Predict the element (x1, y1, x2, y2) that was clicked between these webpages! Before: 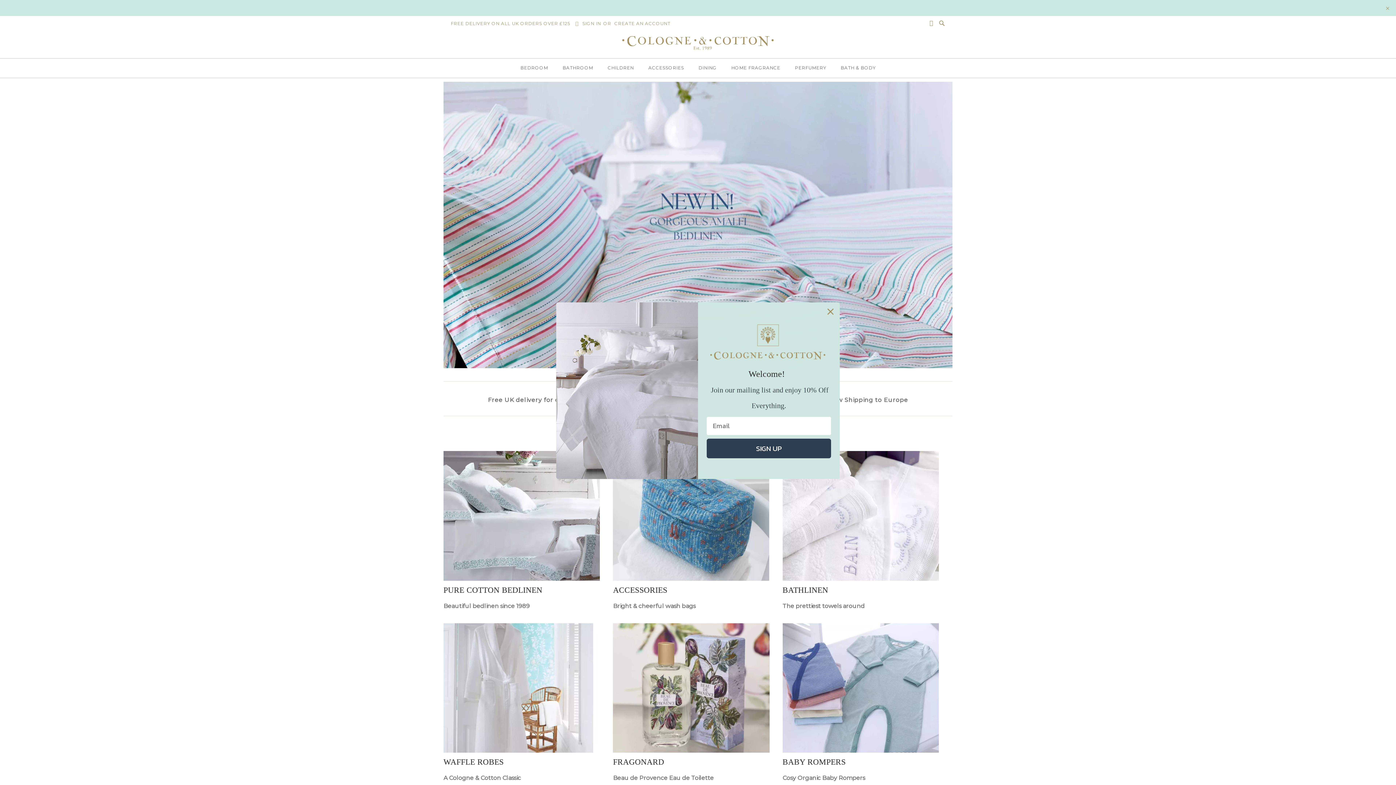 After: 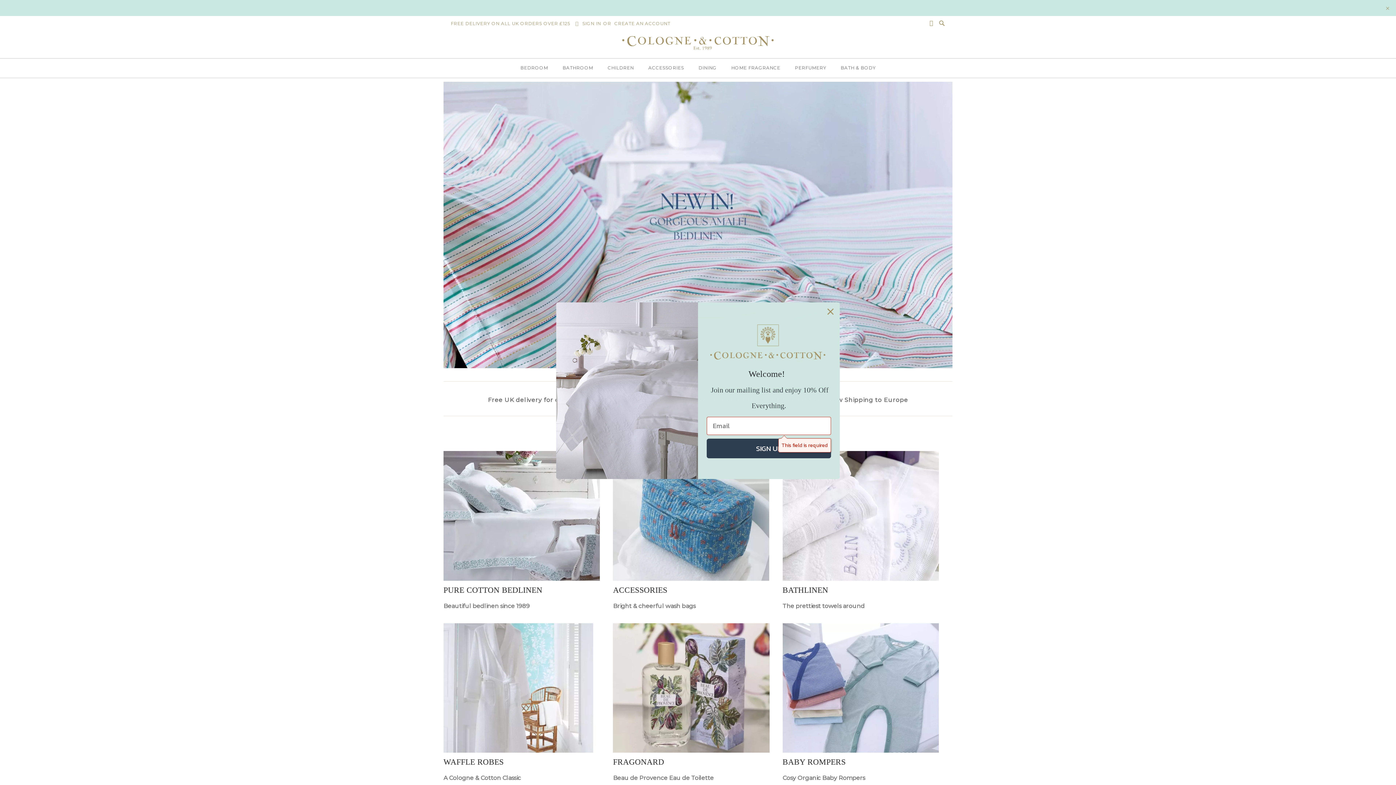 Action: bbox: (706, 438, 831, 458) label: SIGN UP